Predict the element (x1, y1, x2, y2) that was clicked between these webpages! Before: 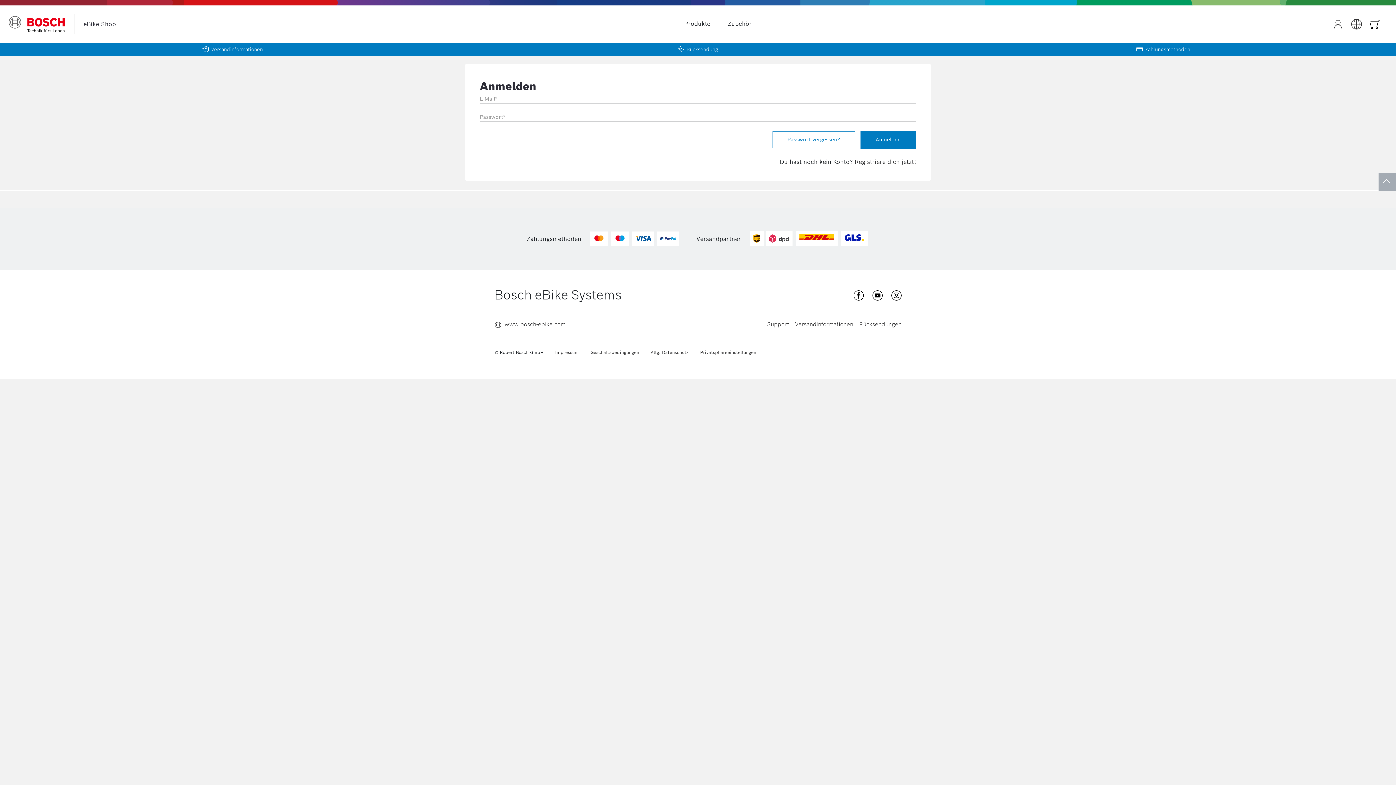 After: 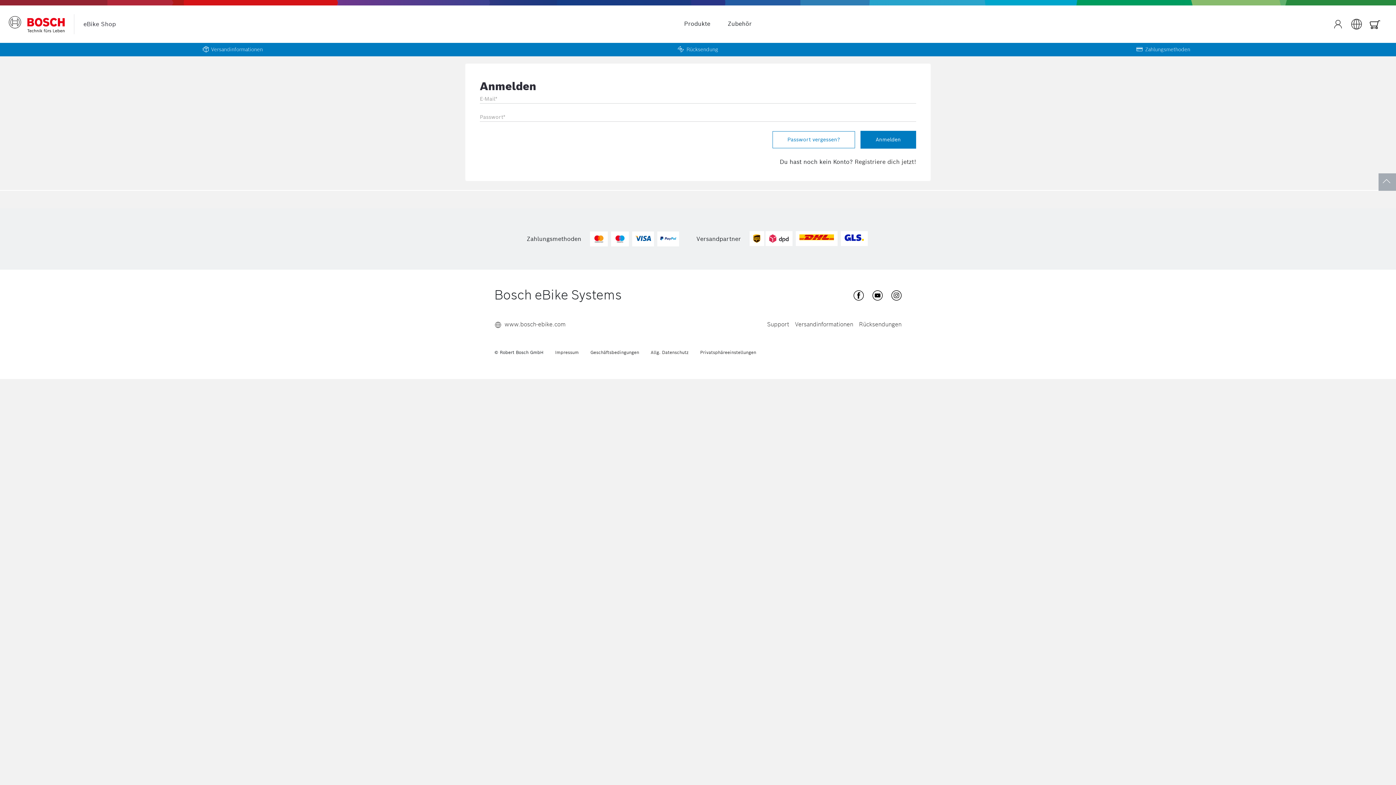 Action: bbox: (1378, 173, 1396, 190)